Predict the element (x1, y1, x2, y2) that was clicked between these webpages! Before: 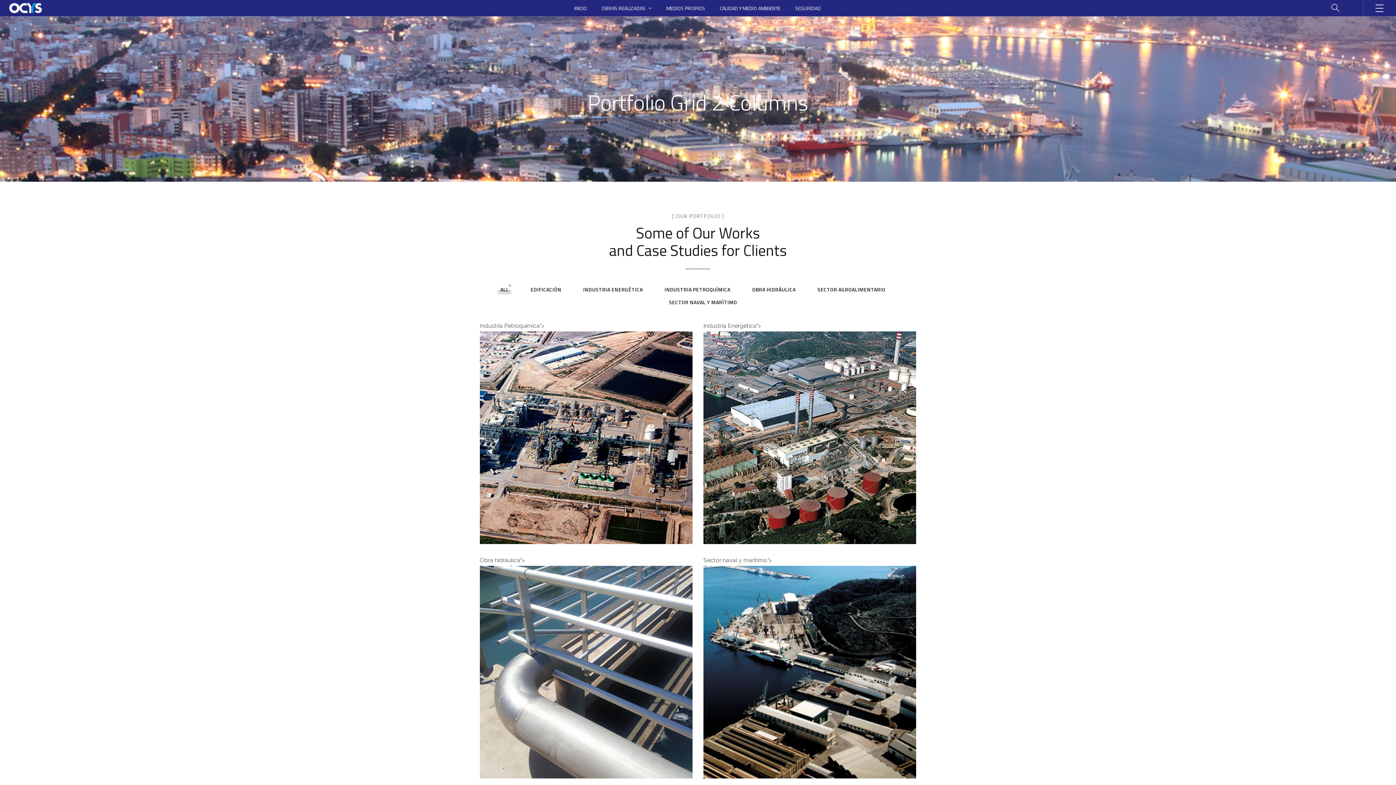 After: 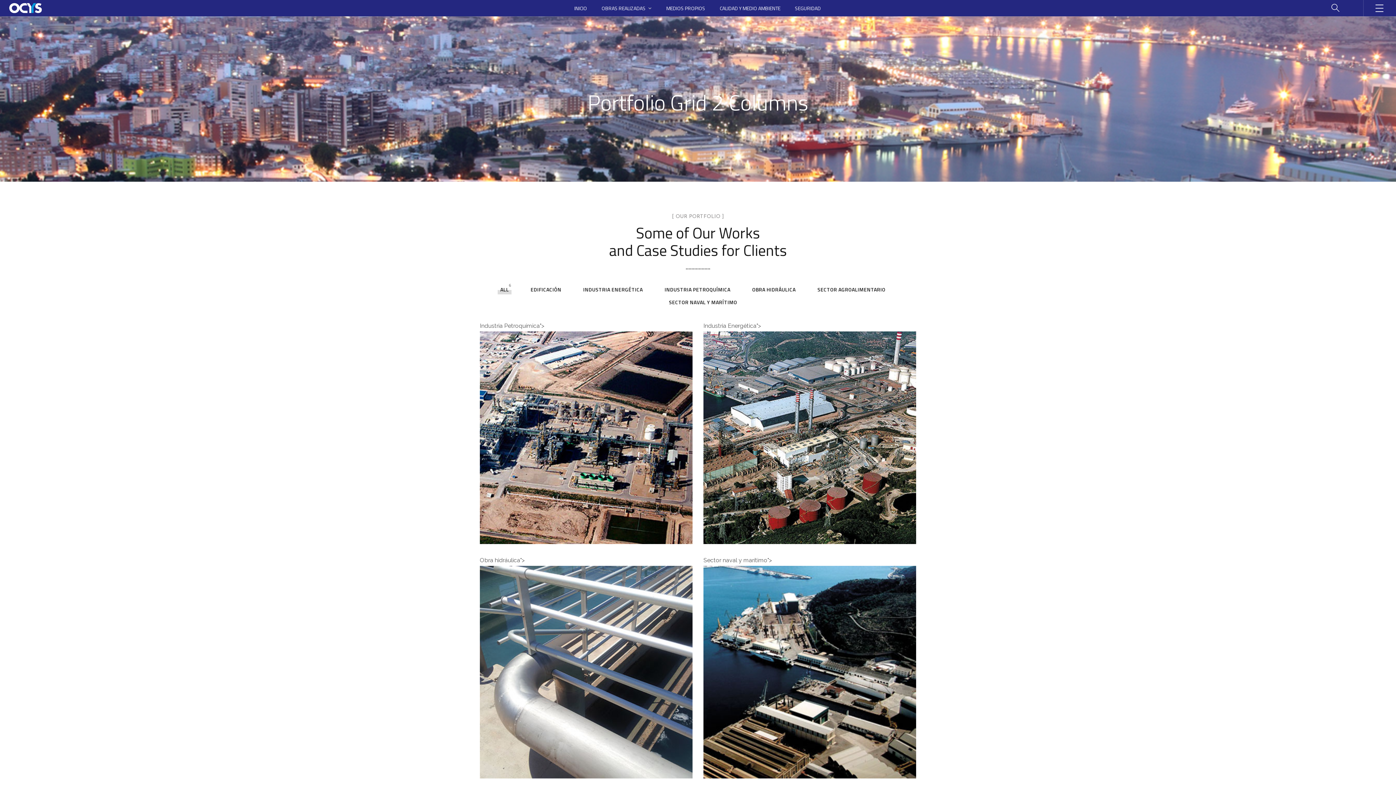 Action: label: ALL
6 bbox: (500, 285, 509, 293)